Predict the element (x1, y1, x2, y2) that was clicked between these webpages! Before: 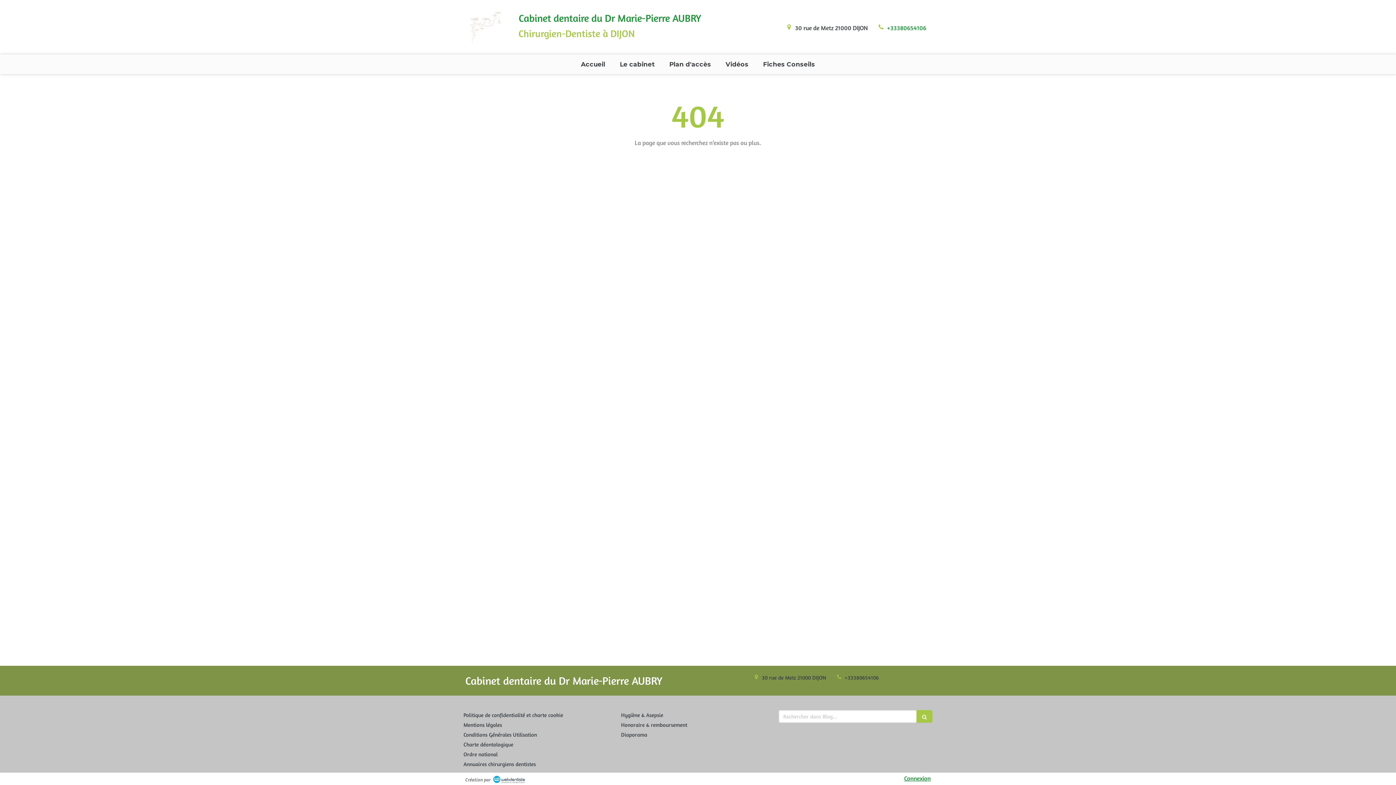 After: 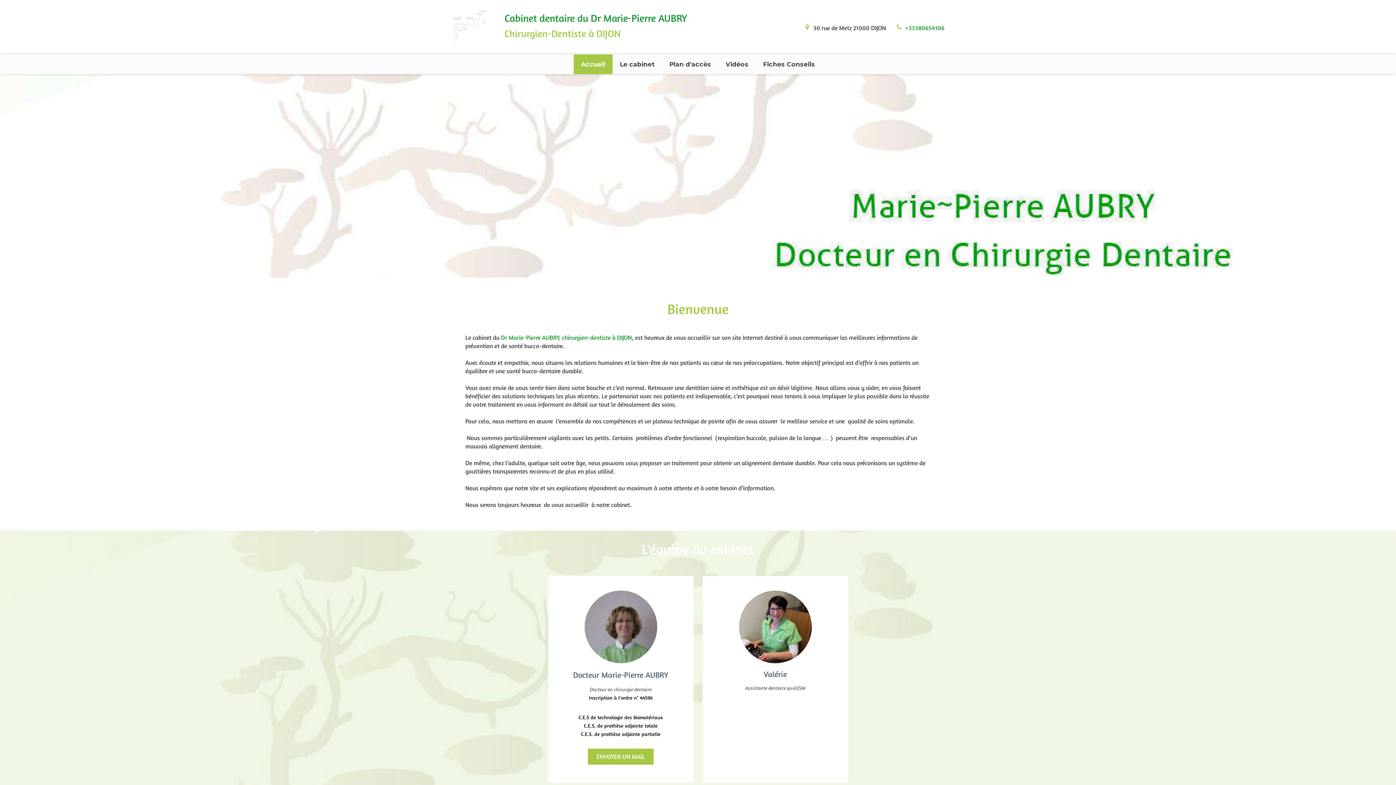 Action: bbox: (573, 54, 612, 74) label: Accueil